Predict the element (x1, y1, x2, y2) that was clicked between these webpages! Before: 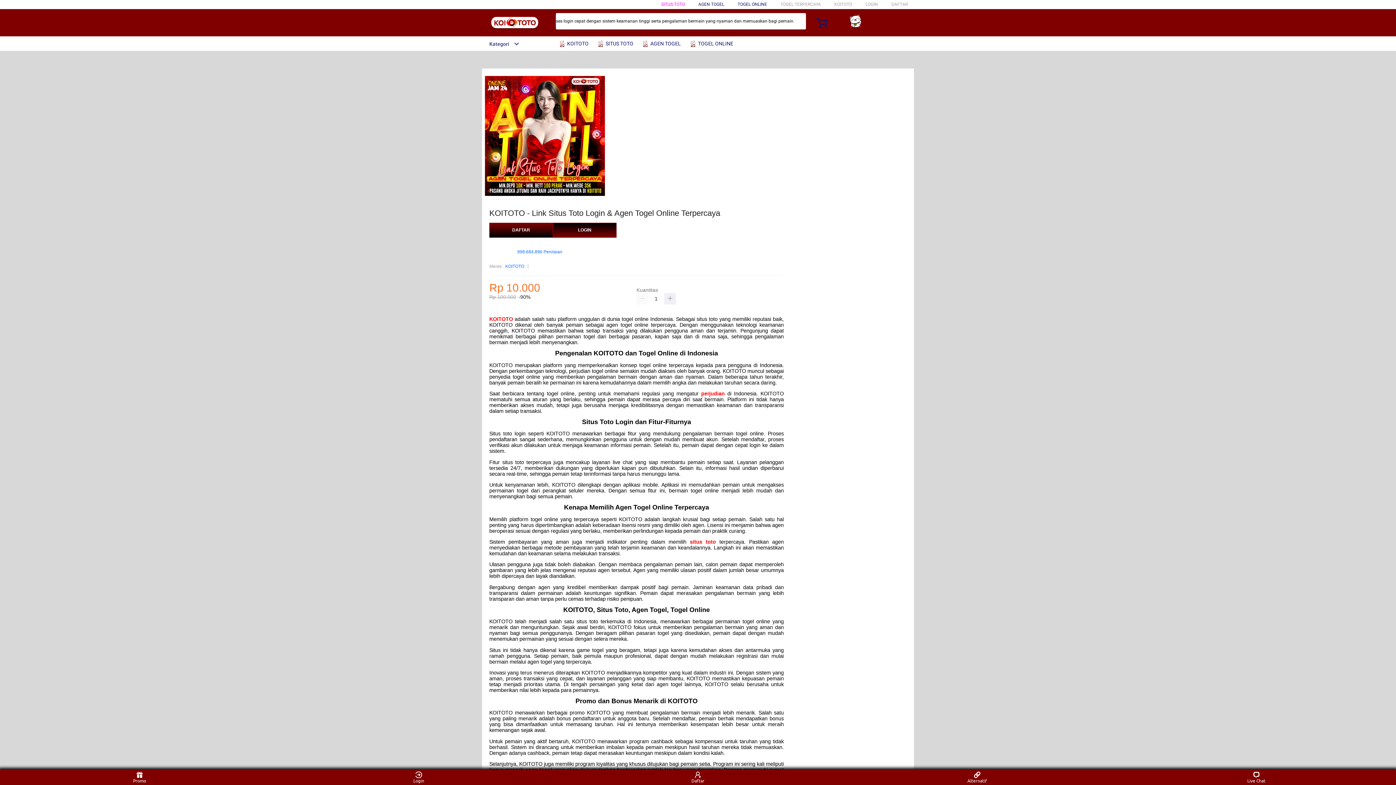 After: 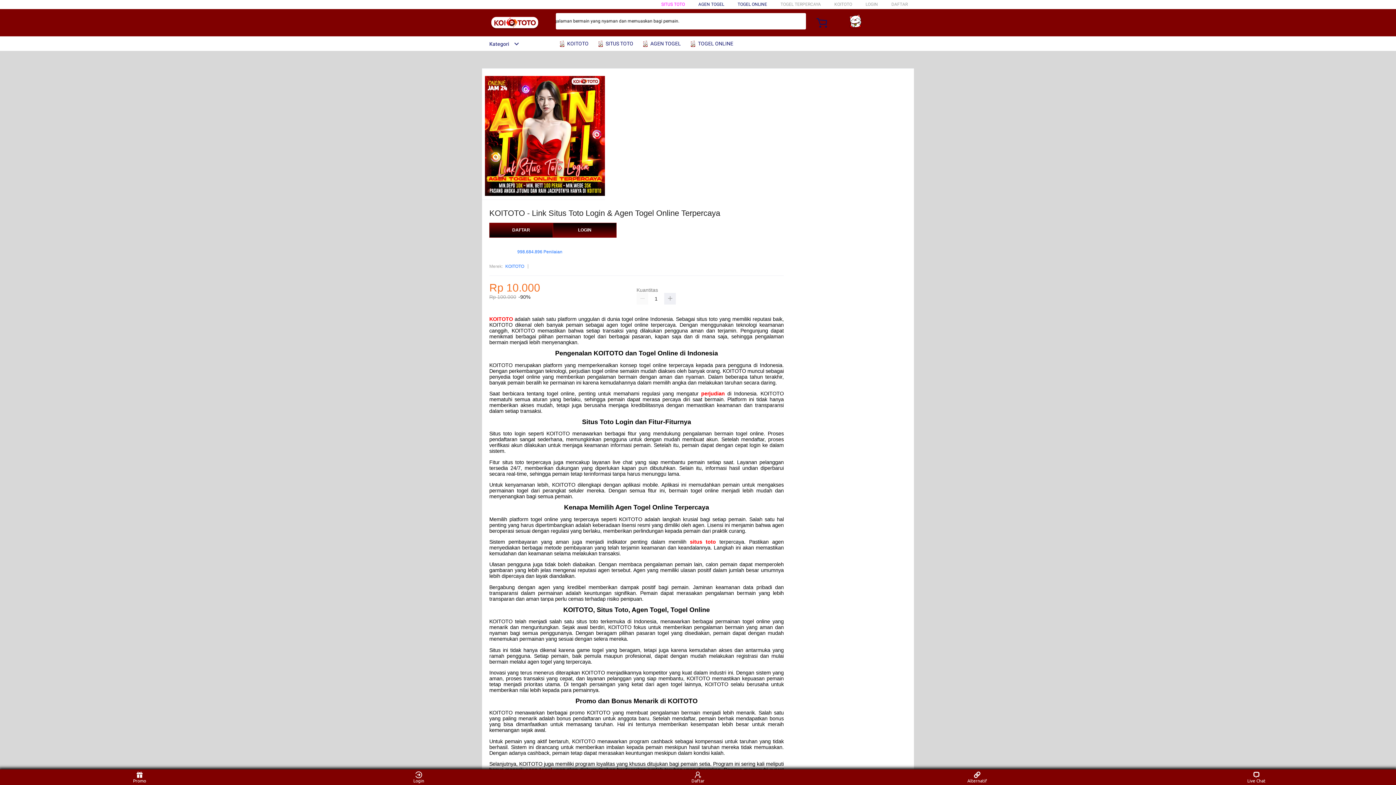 Action: bbox: (505, 263, 524, 270) label: KOITOTO